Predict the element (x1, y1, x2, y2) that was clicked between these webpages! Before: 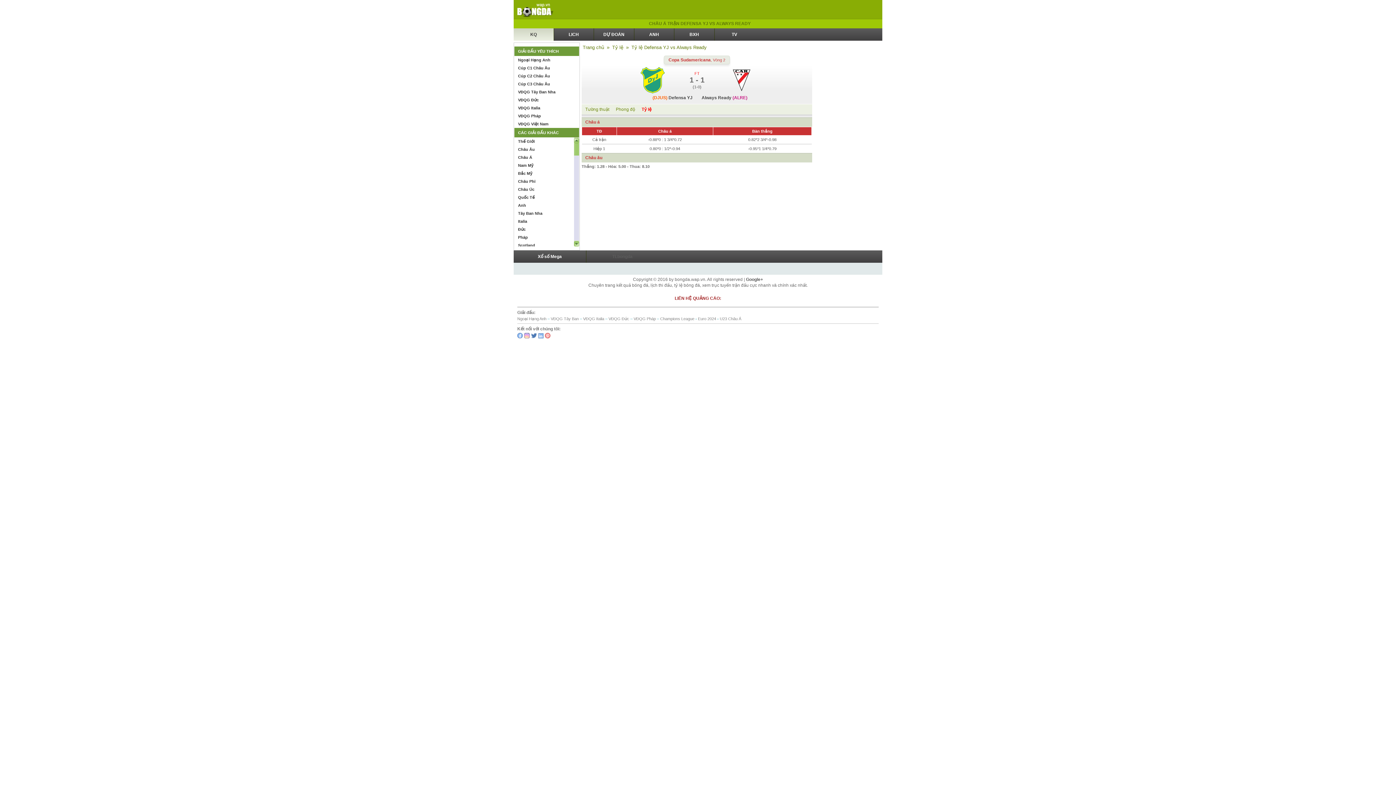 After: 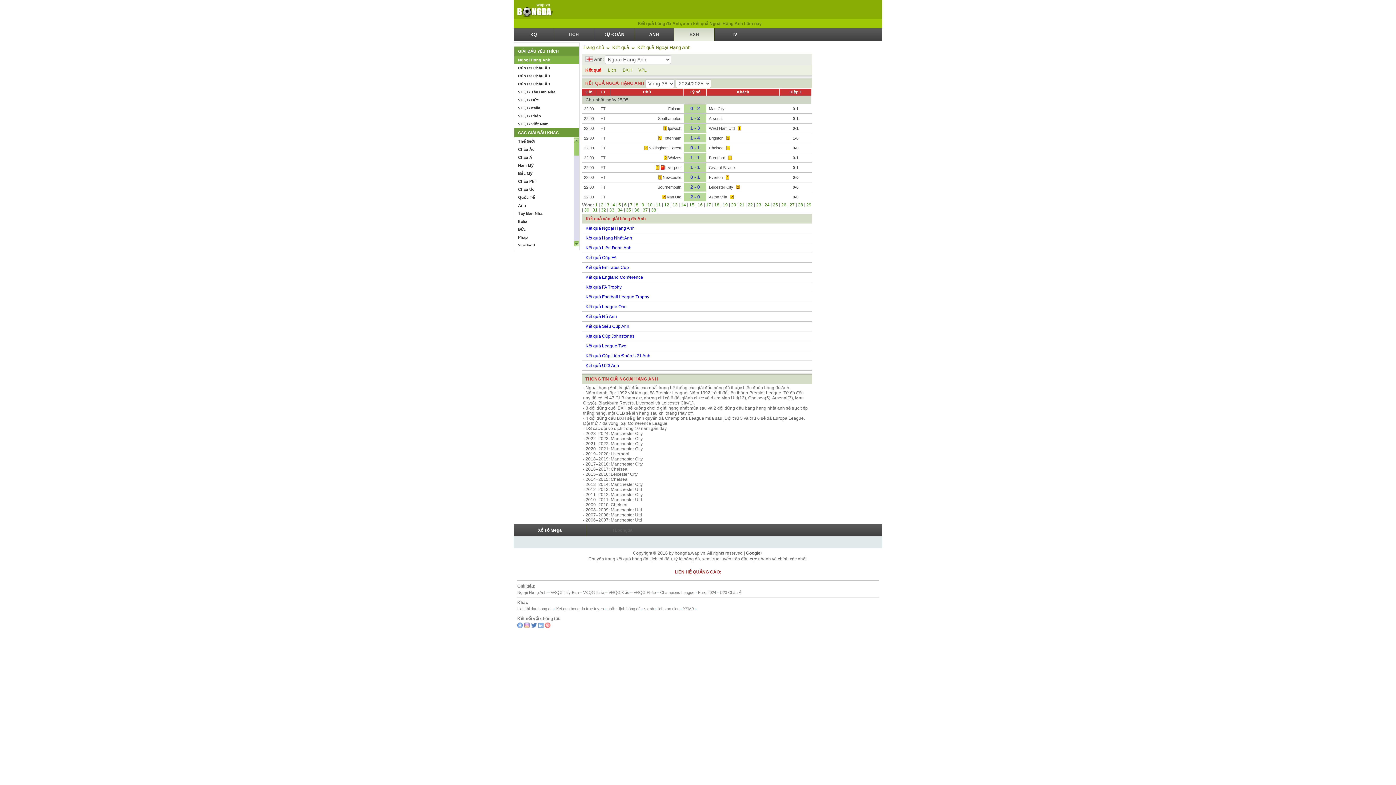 Action: bbox: (514, 56, 579, 64) label: Ngoại Hạng Anh